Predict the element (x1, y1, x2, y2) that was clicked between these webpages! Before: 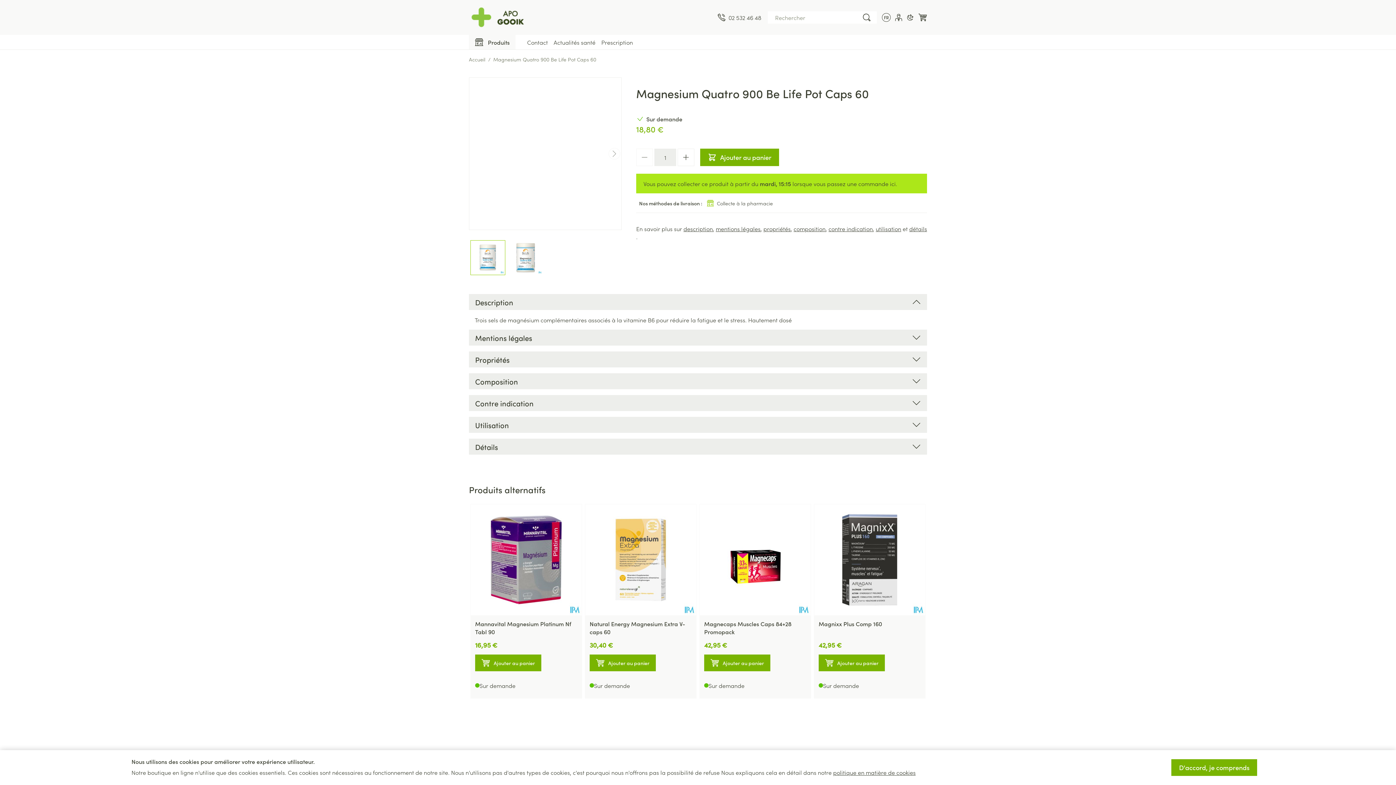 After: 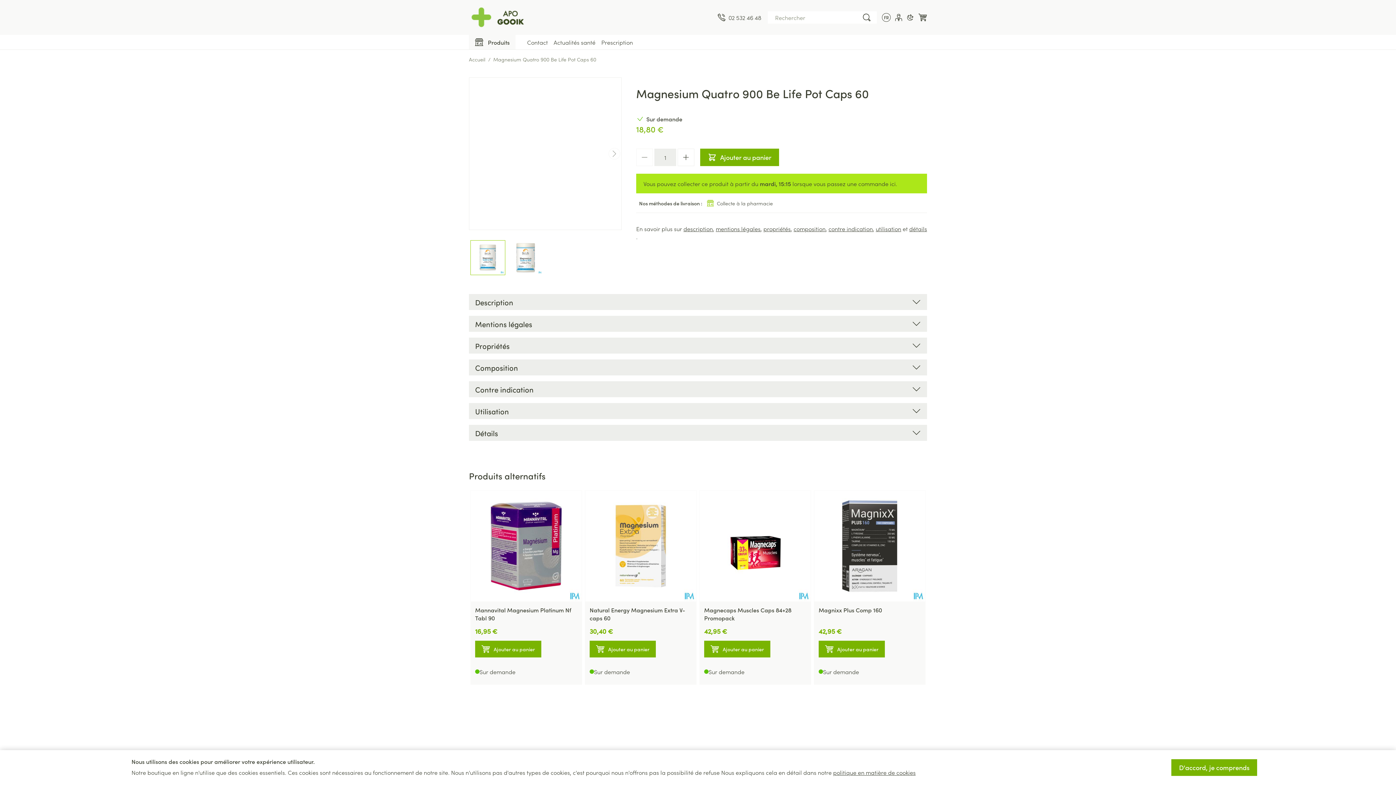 Action: bbox: (469, 294, 927, 310) label: Description